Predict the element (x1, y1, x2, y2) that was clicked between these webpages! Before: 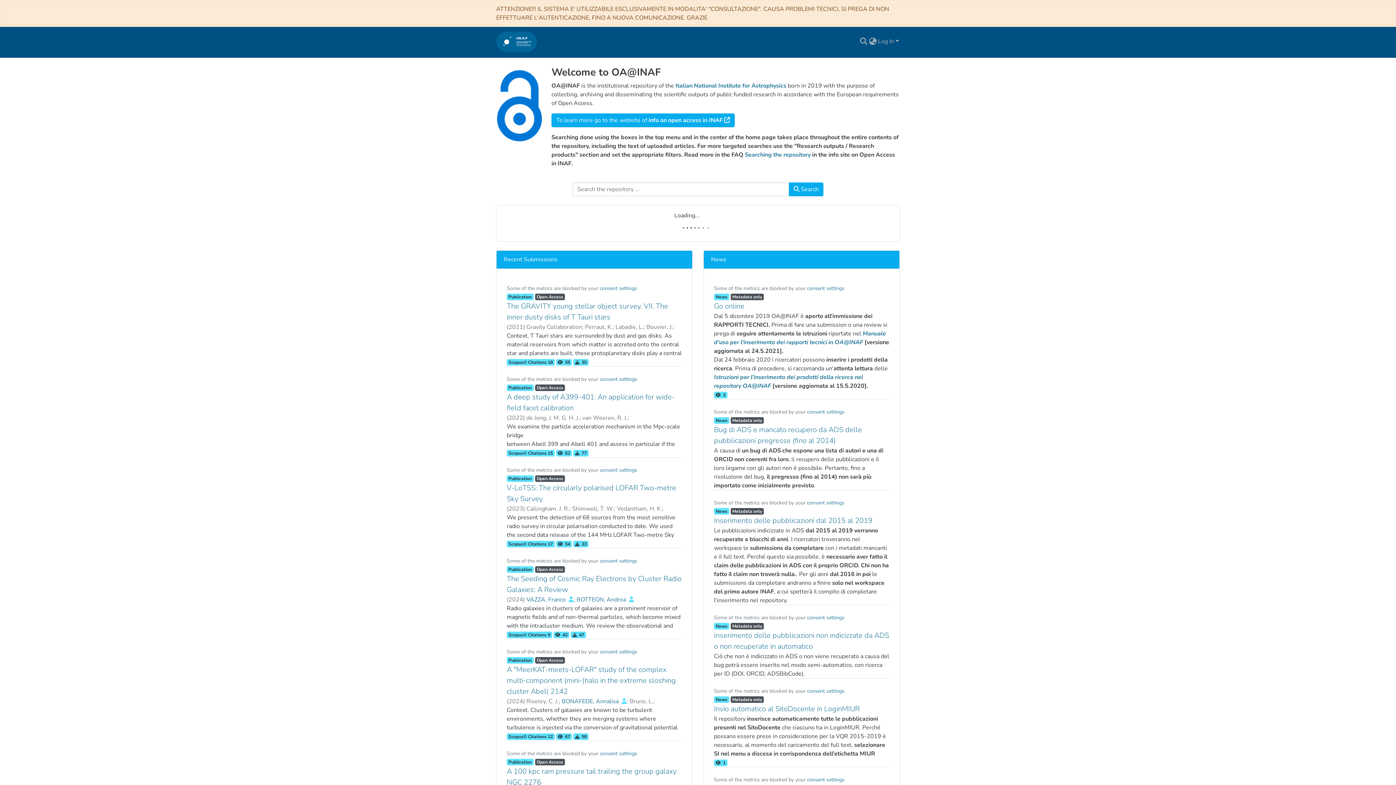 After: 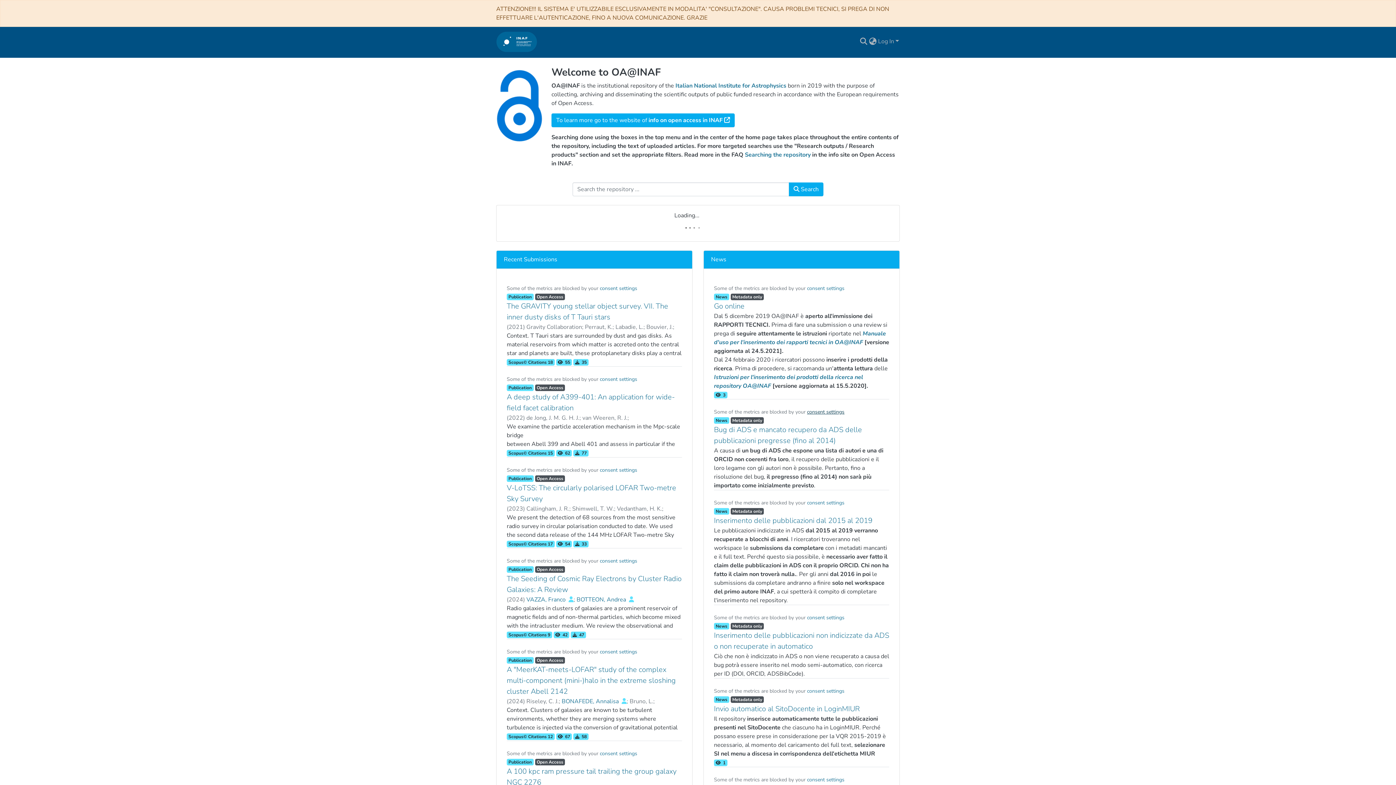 Action: label: consent settings bbox: (807, 408, 844, 416)